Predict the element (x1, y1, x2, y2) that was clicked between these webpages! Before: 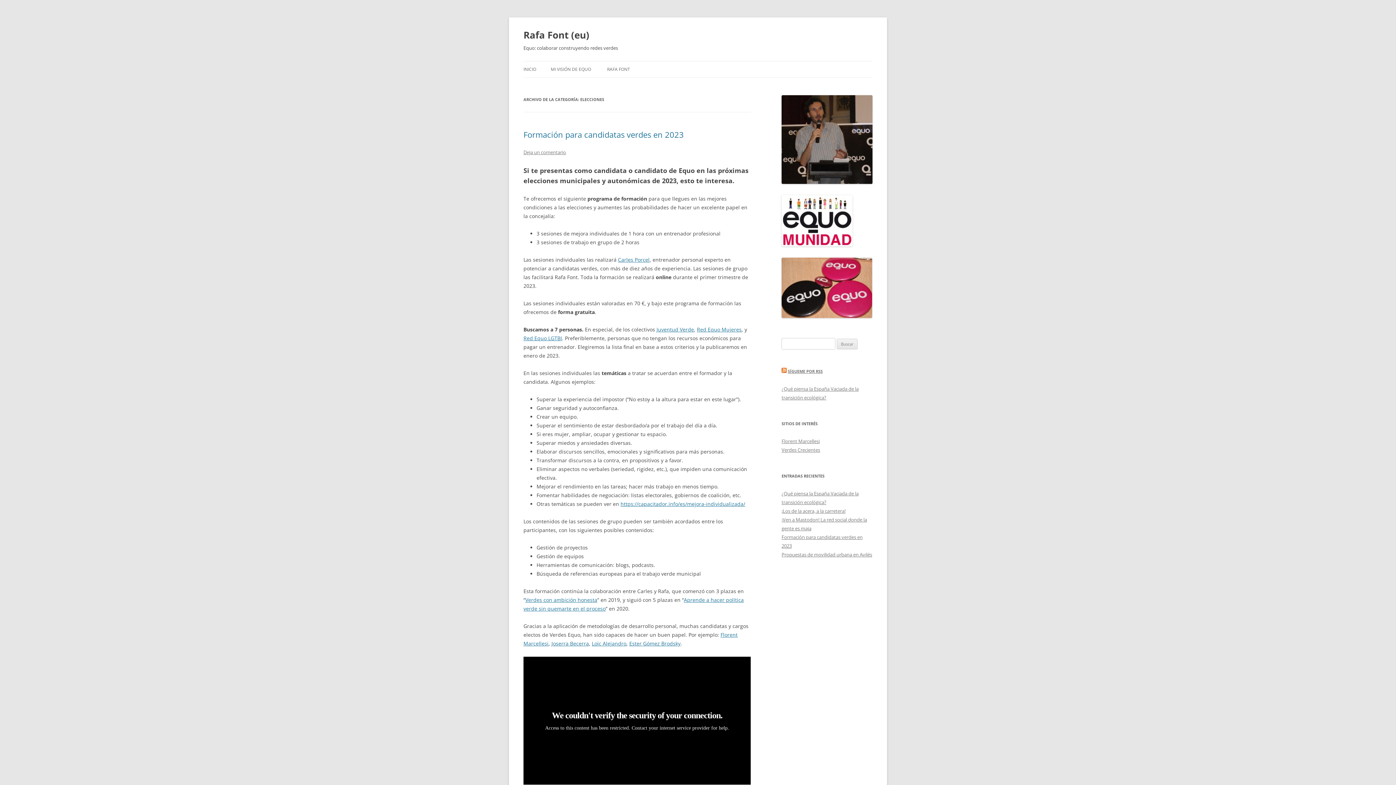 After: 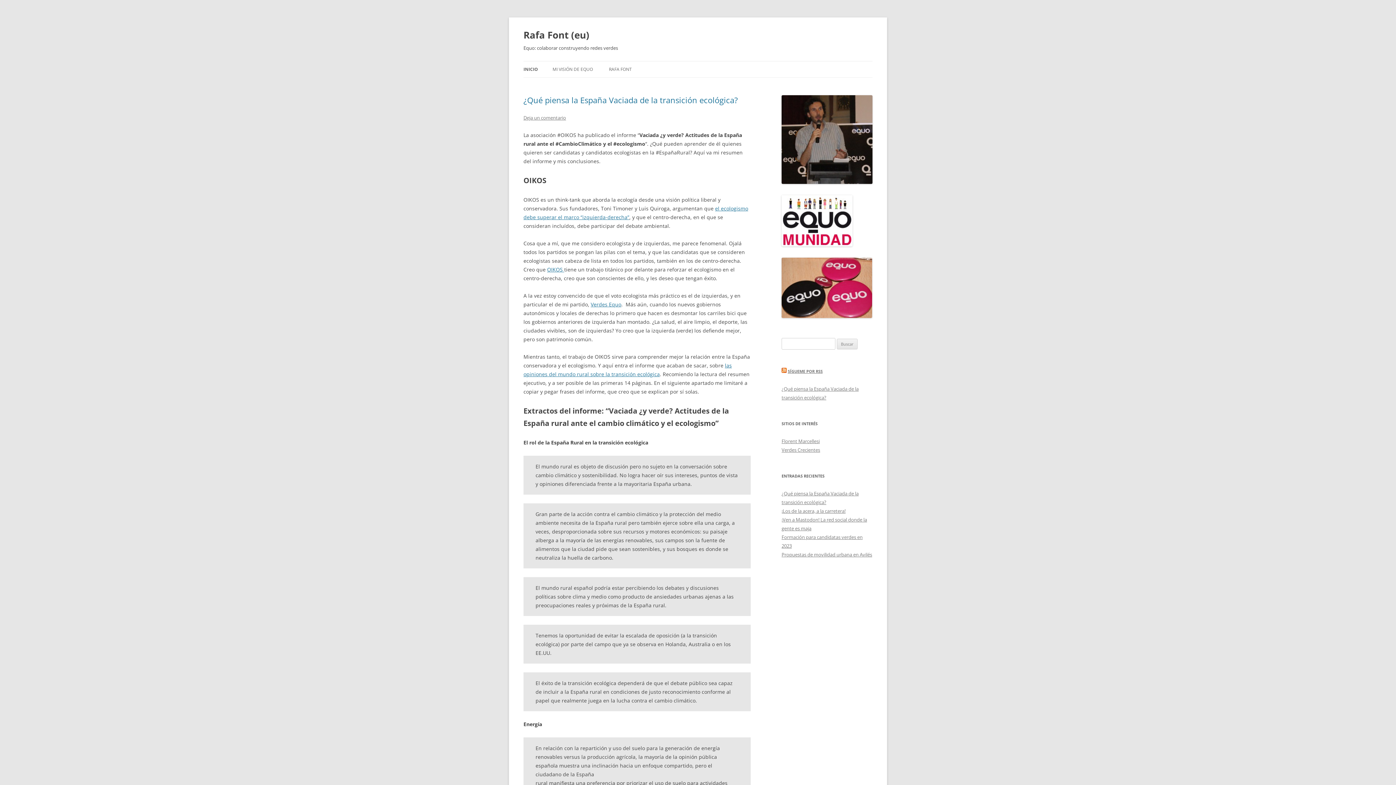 Action: label: INICIO bbox: (523, 61, 536, 77)